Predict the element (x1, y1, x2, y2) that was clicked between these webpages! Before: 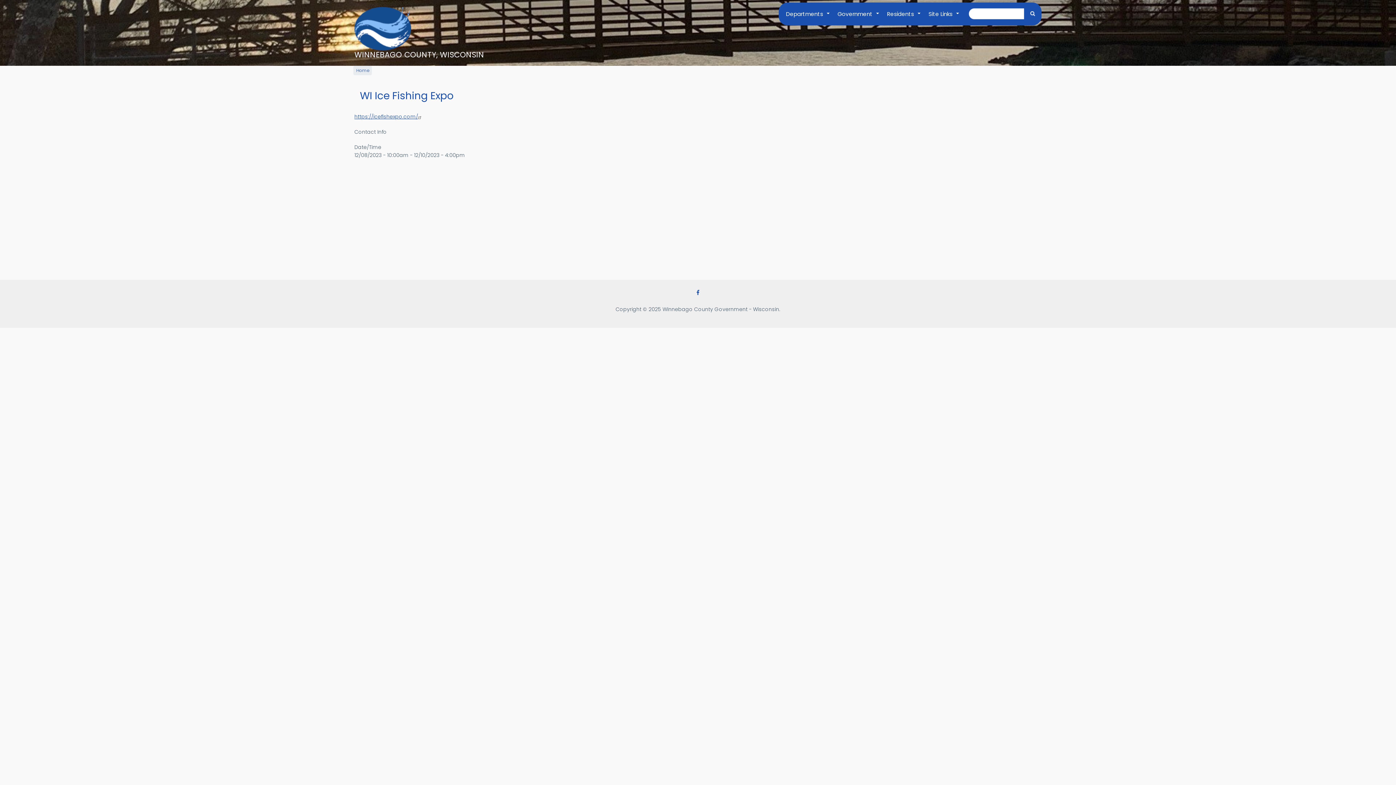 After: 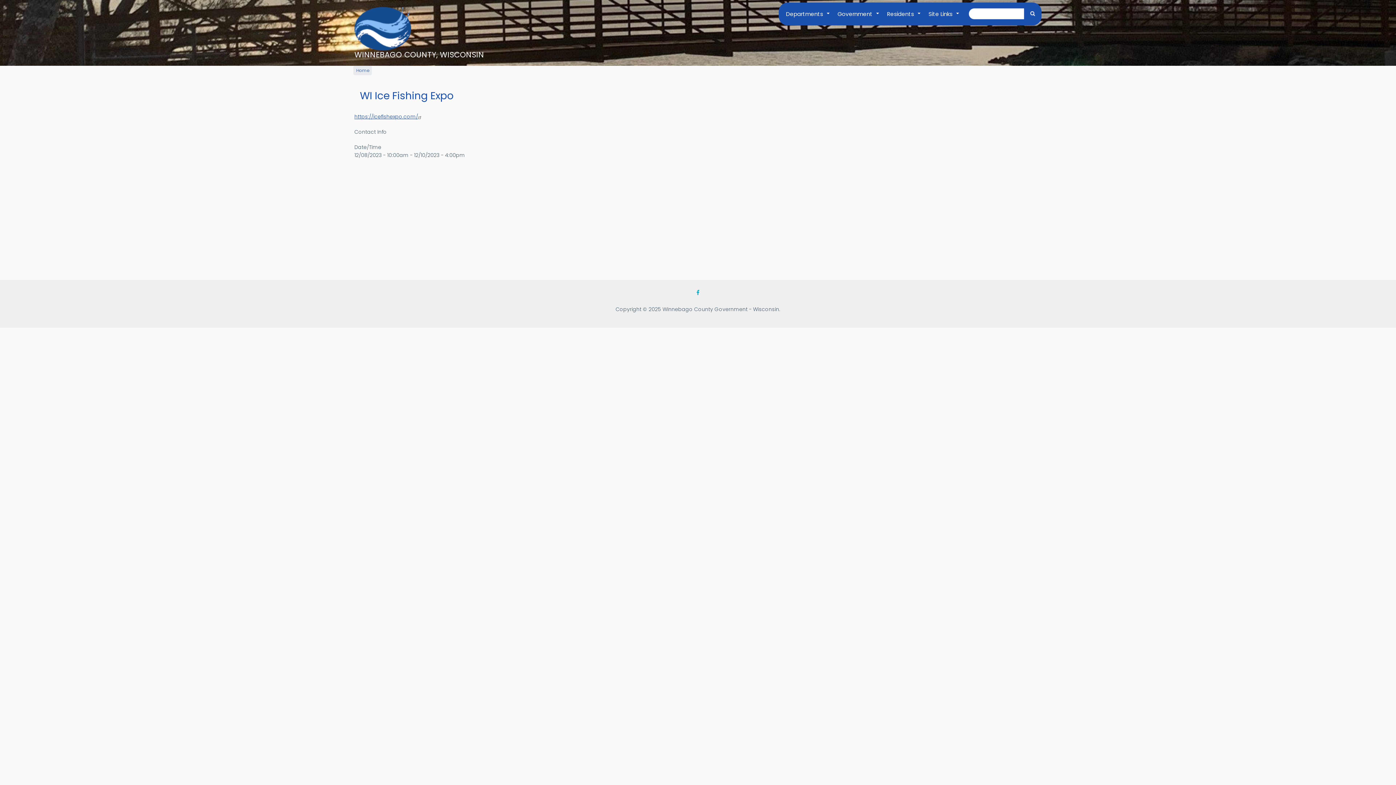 Action: bbox: (693, 287, 702, 298)